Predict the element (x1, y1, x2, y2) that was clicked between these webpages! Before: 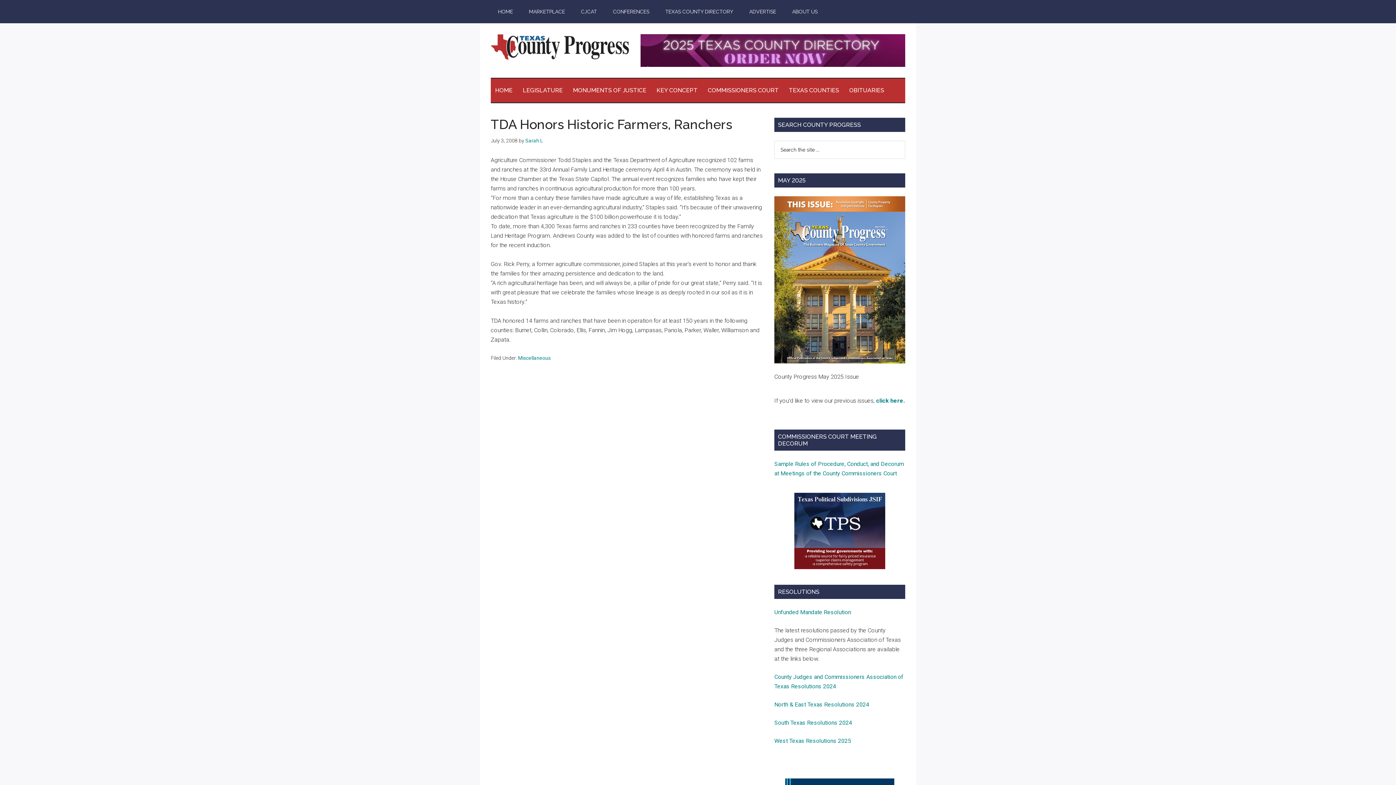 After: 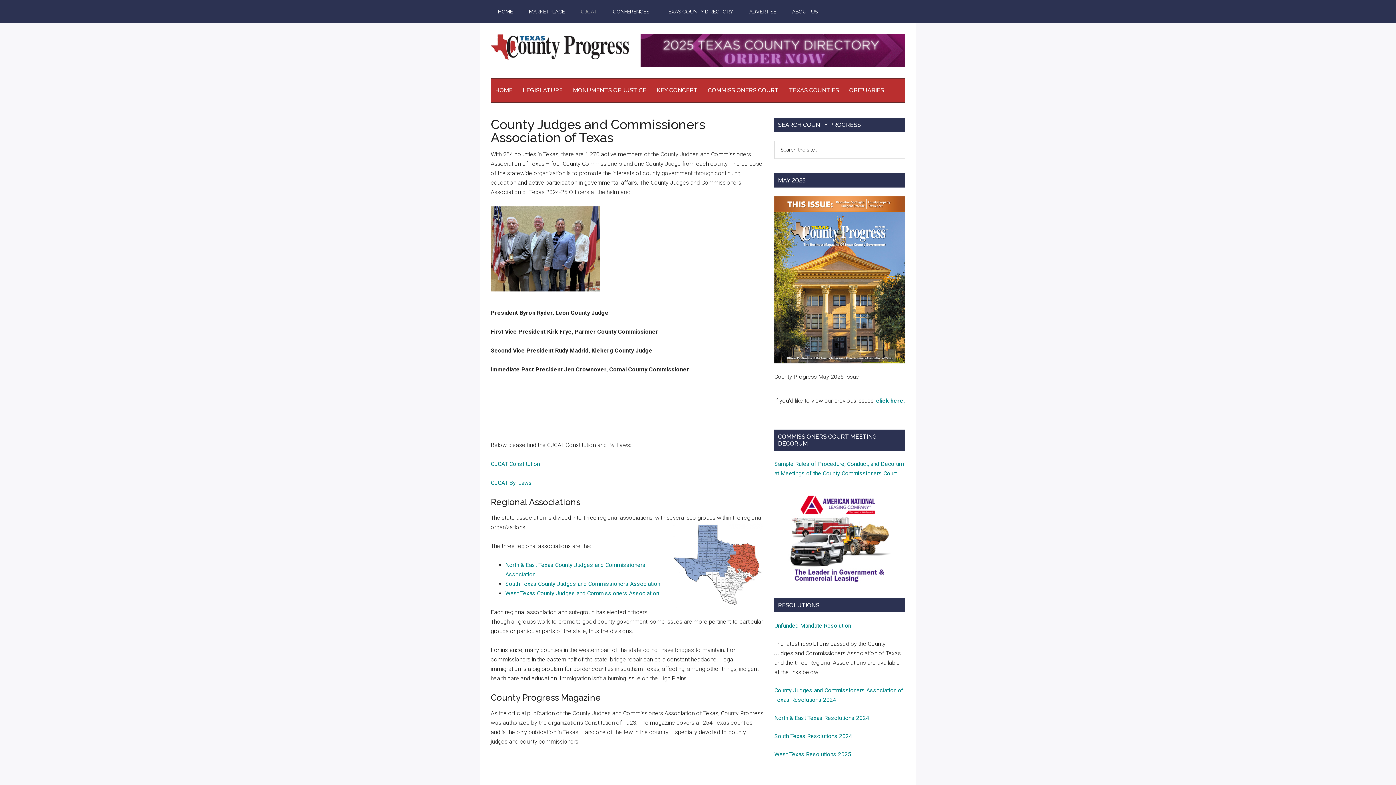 Action: bbox: (573, 0, 604, 23) label: CJCAT